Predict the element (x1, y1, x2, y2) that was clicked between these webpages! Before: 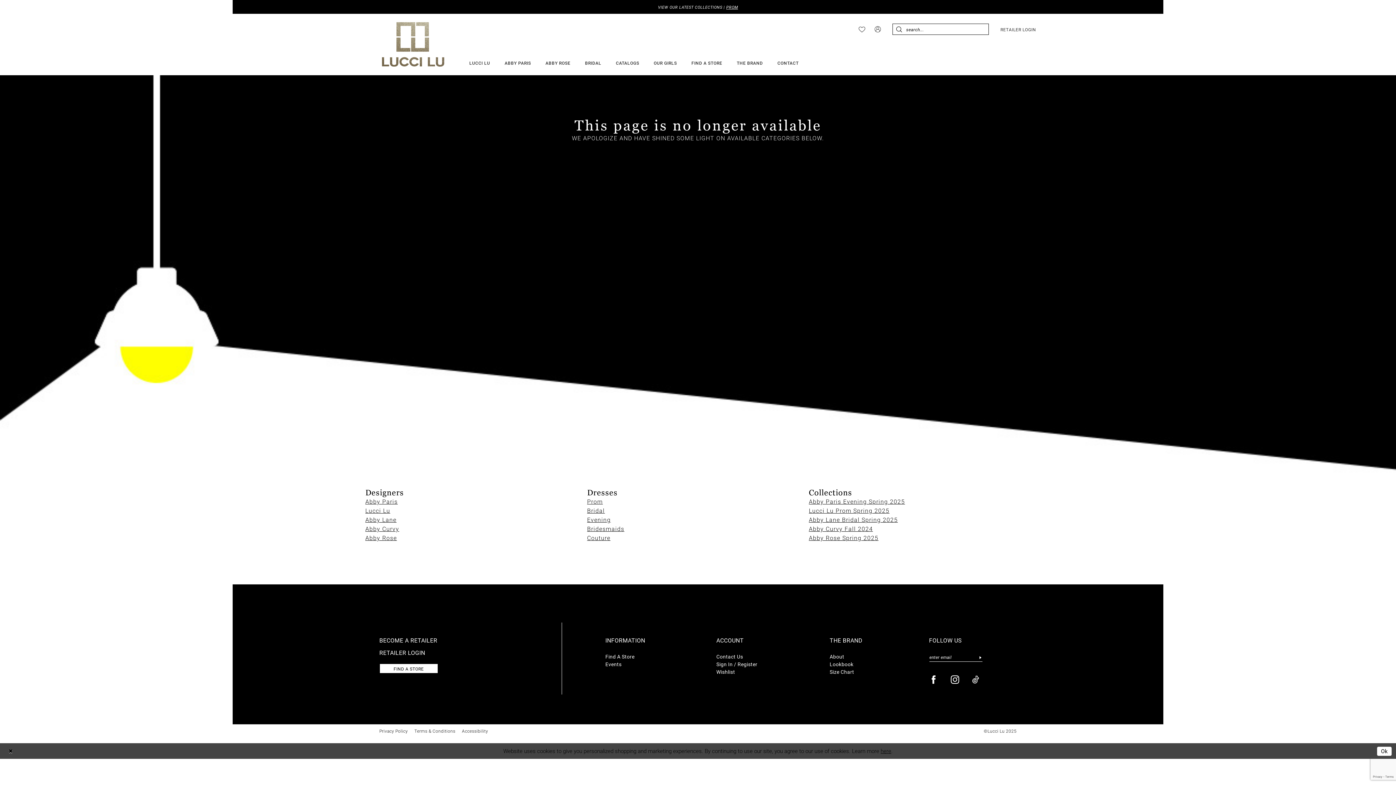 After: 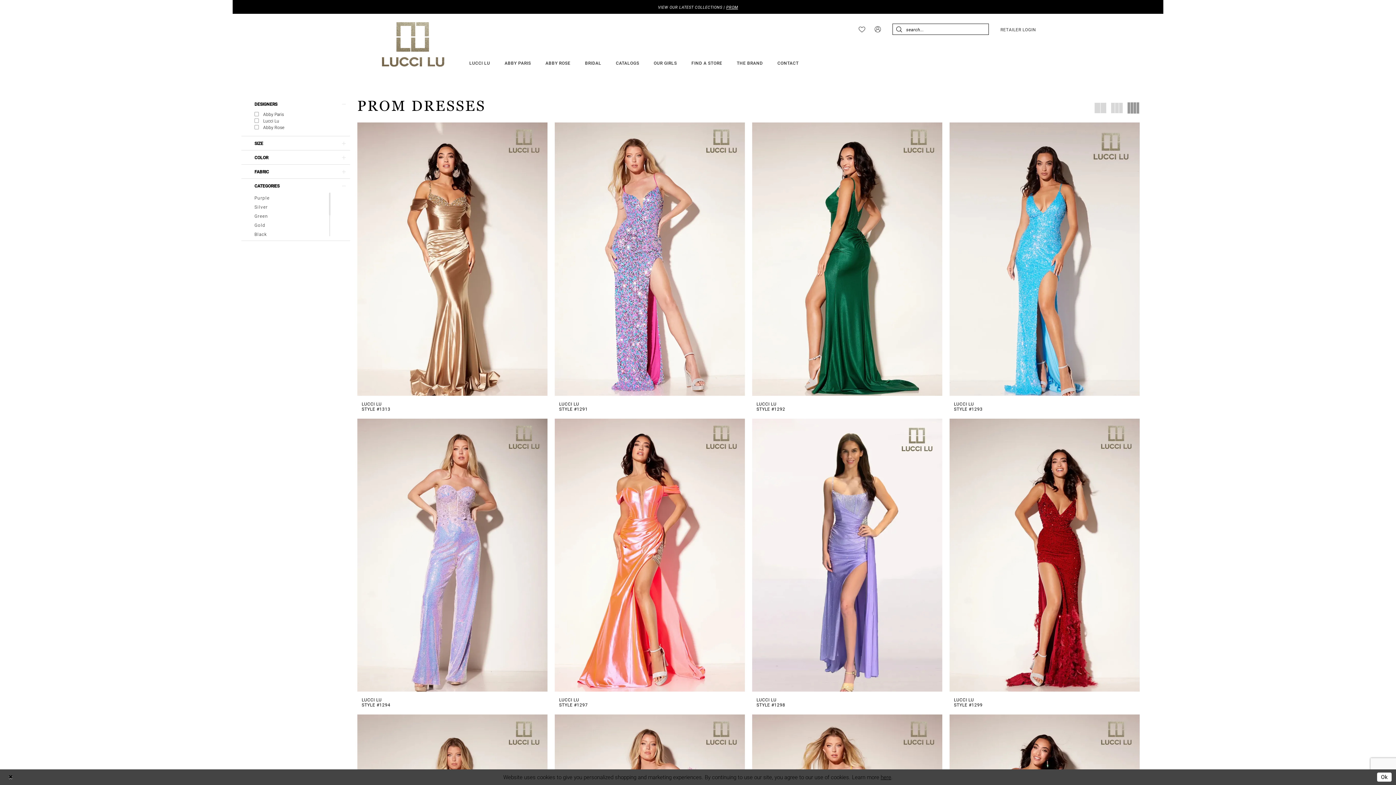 Action: bbox: (726, 4, 738, 9) label: PROM